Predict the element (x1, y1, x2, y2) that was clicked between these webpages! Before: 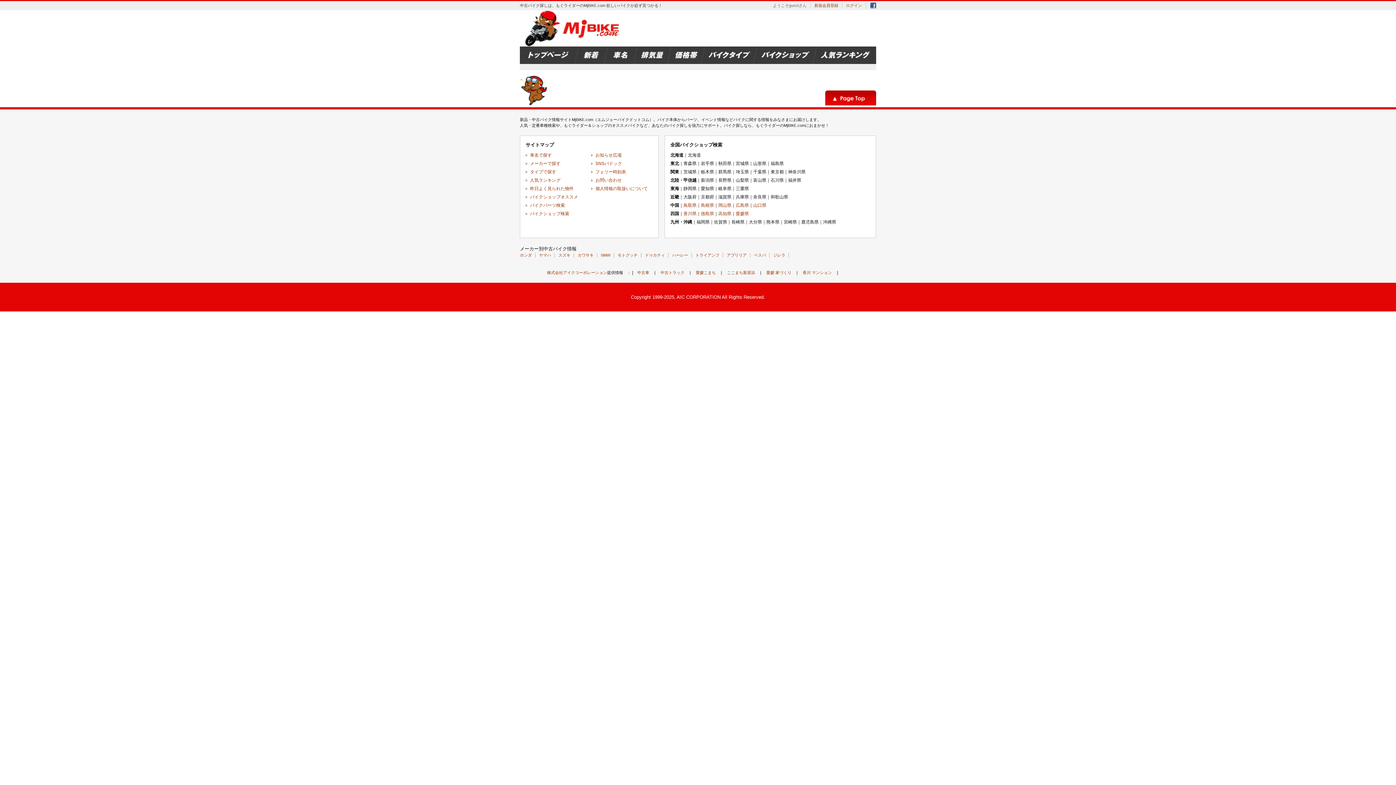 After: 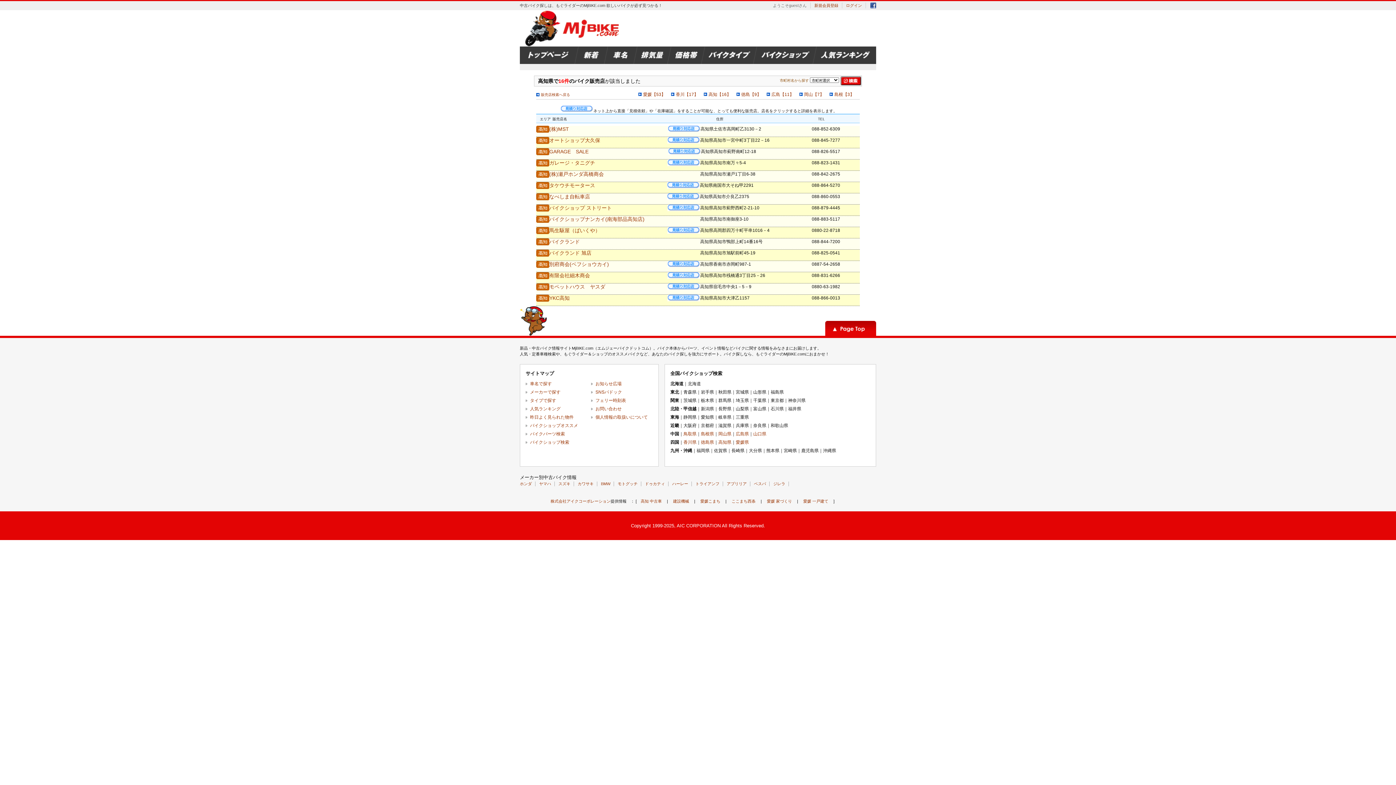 Action: label: 高知県 bbox: (718, 211, 731, 216)